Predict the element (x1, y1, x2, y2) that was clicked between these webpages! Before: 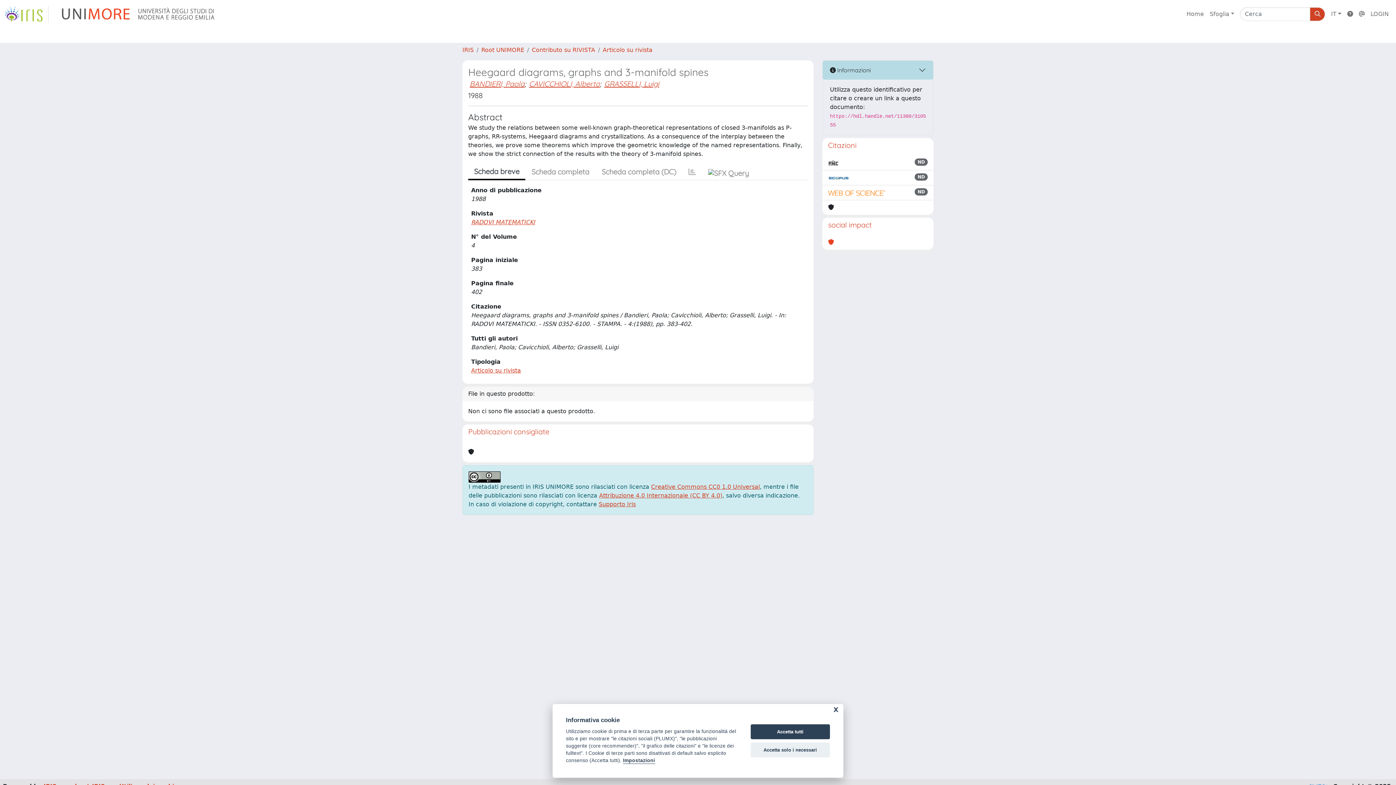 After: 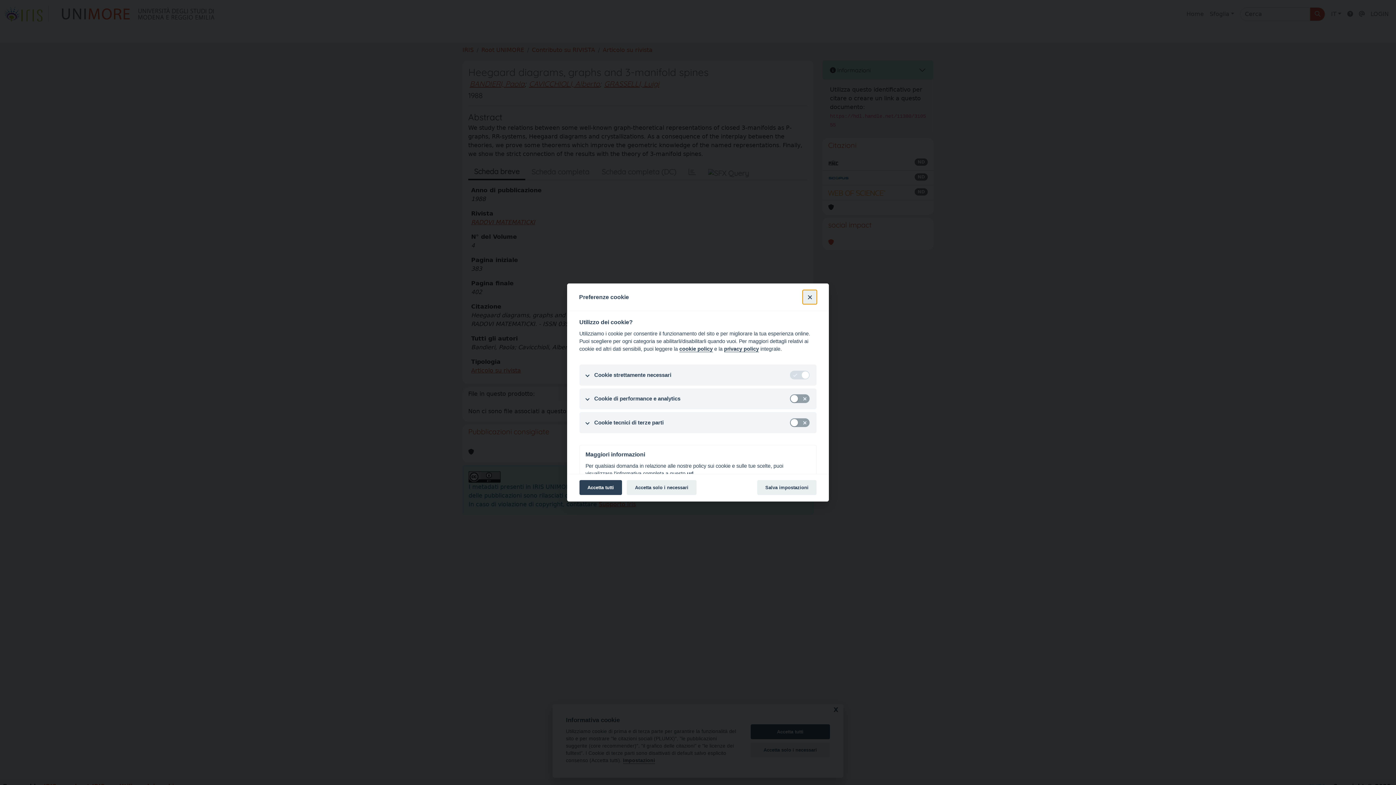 Action: label: Impostazioni bbox: (623, 758, 655, 764)